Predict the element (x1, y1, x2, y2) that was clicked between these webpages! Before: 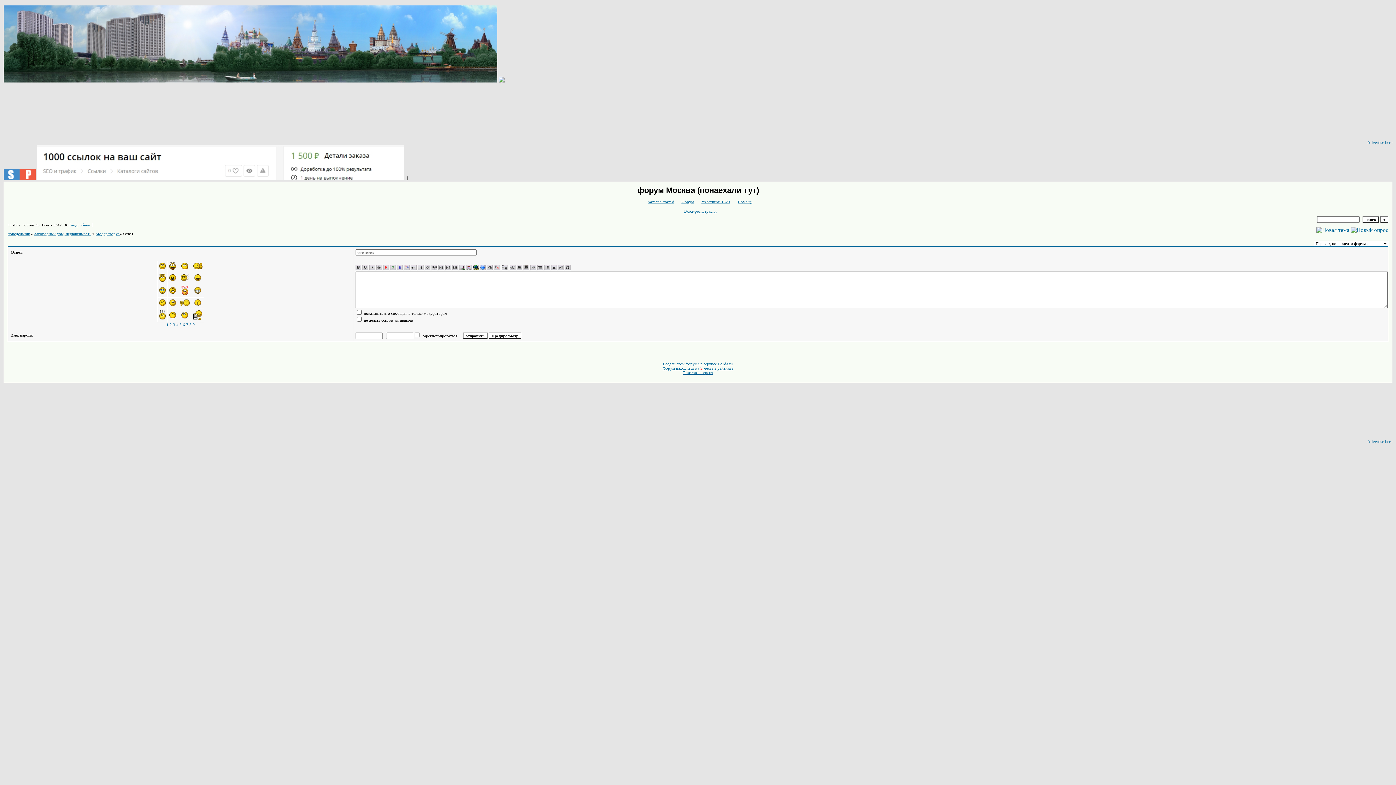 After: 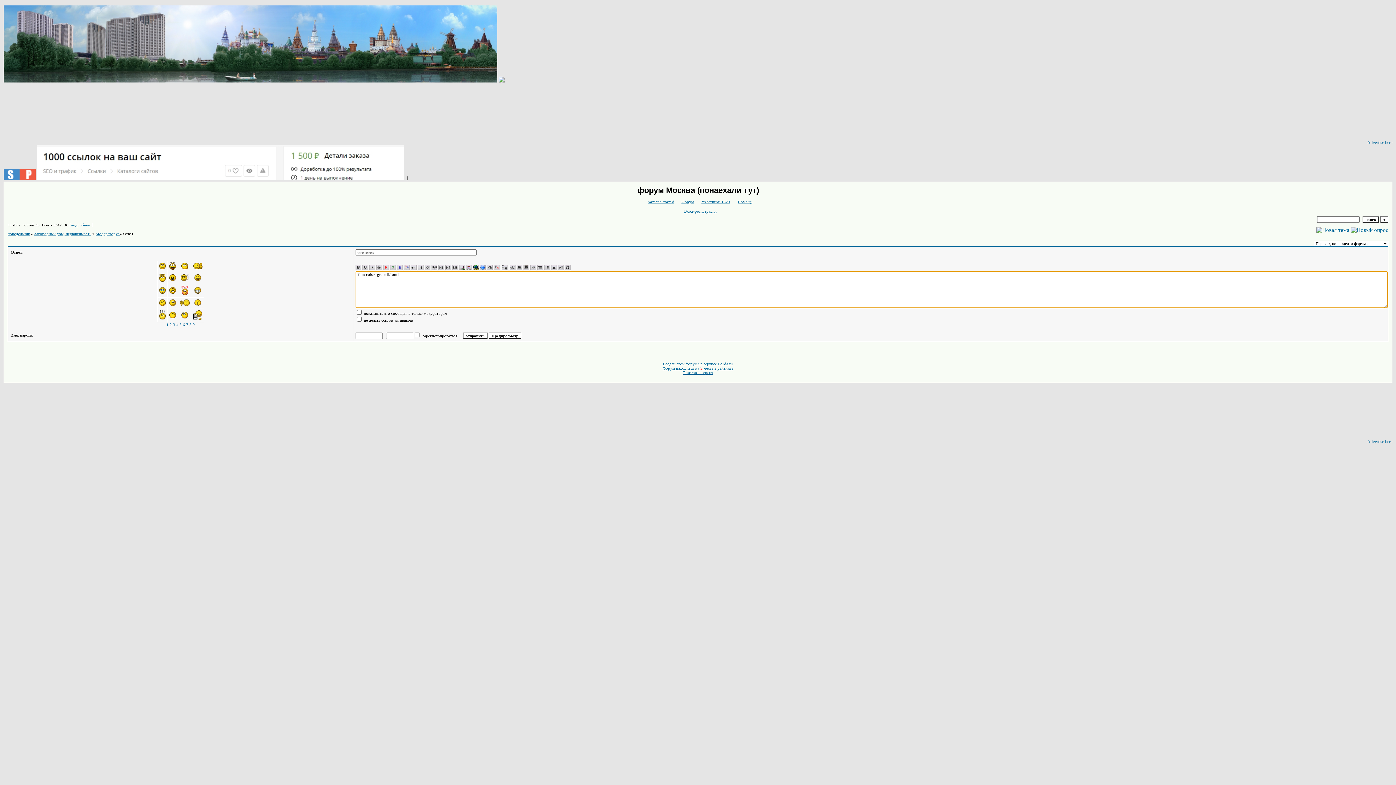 Action: bbox: (390, 266, 396, 271)